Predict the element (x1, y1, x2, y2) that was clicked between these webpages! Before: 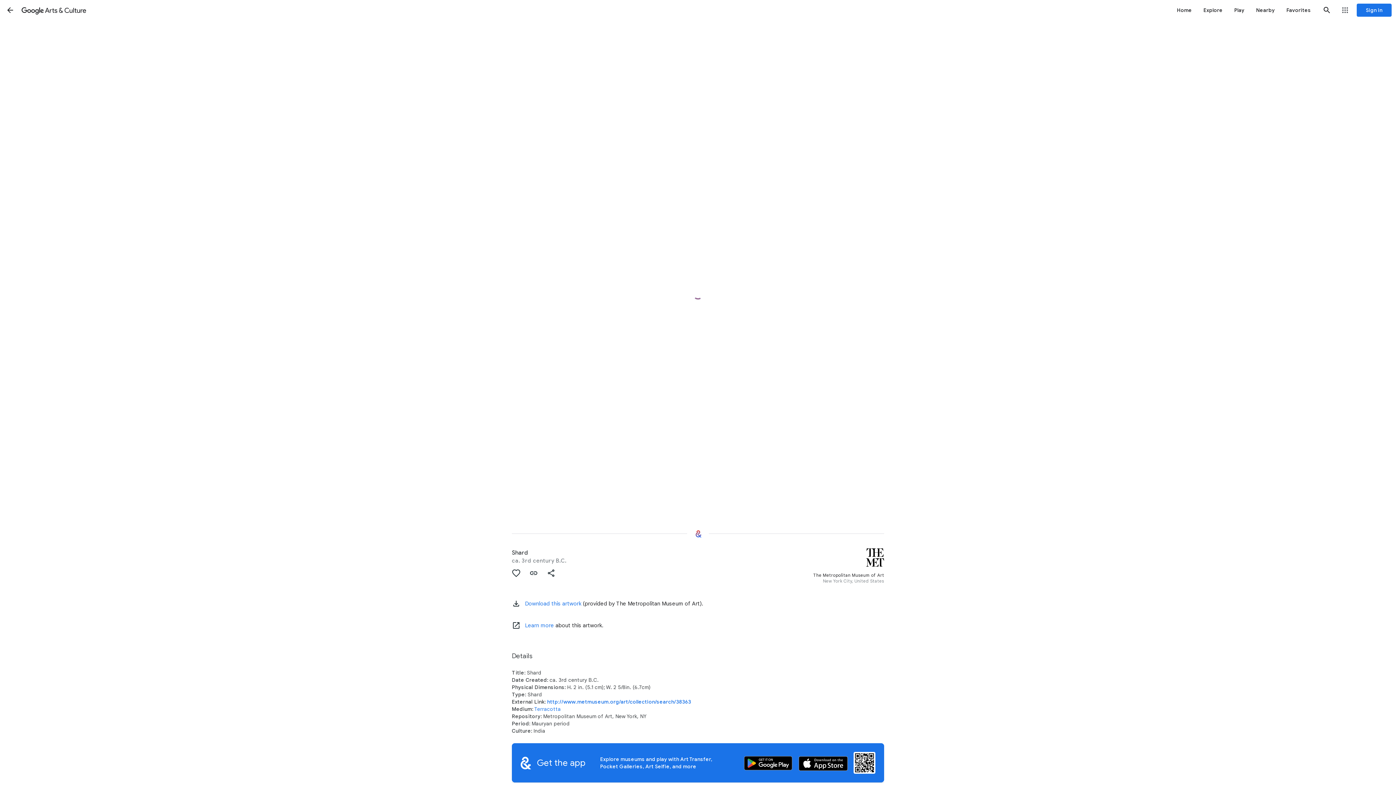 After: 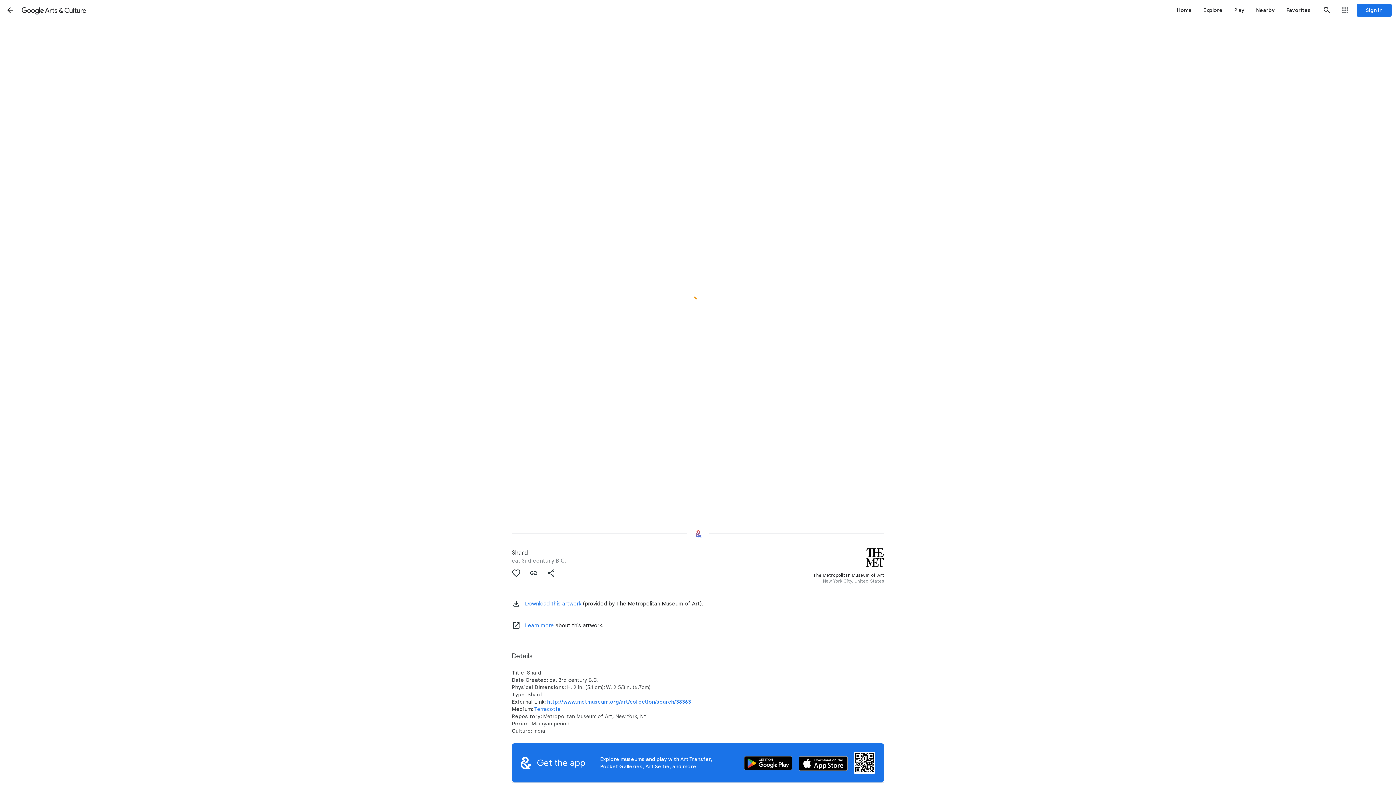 Action: label: Search bbox: (1318, 1, 1336, 18)